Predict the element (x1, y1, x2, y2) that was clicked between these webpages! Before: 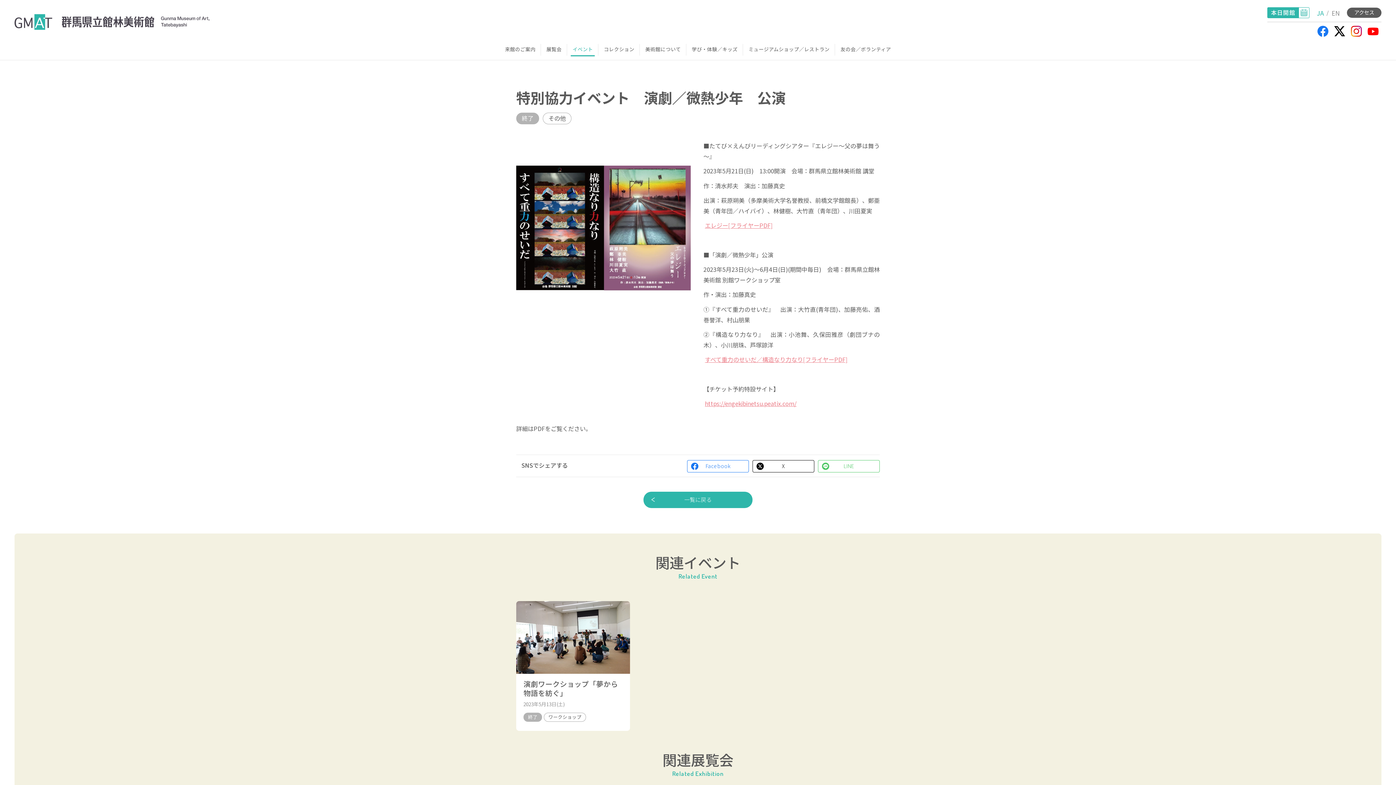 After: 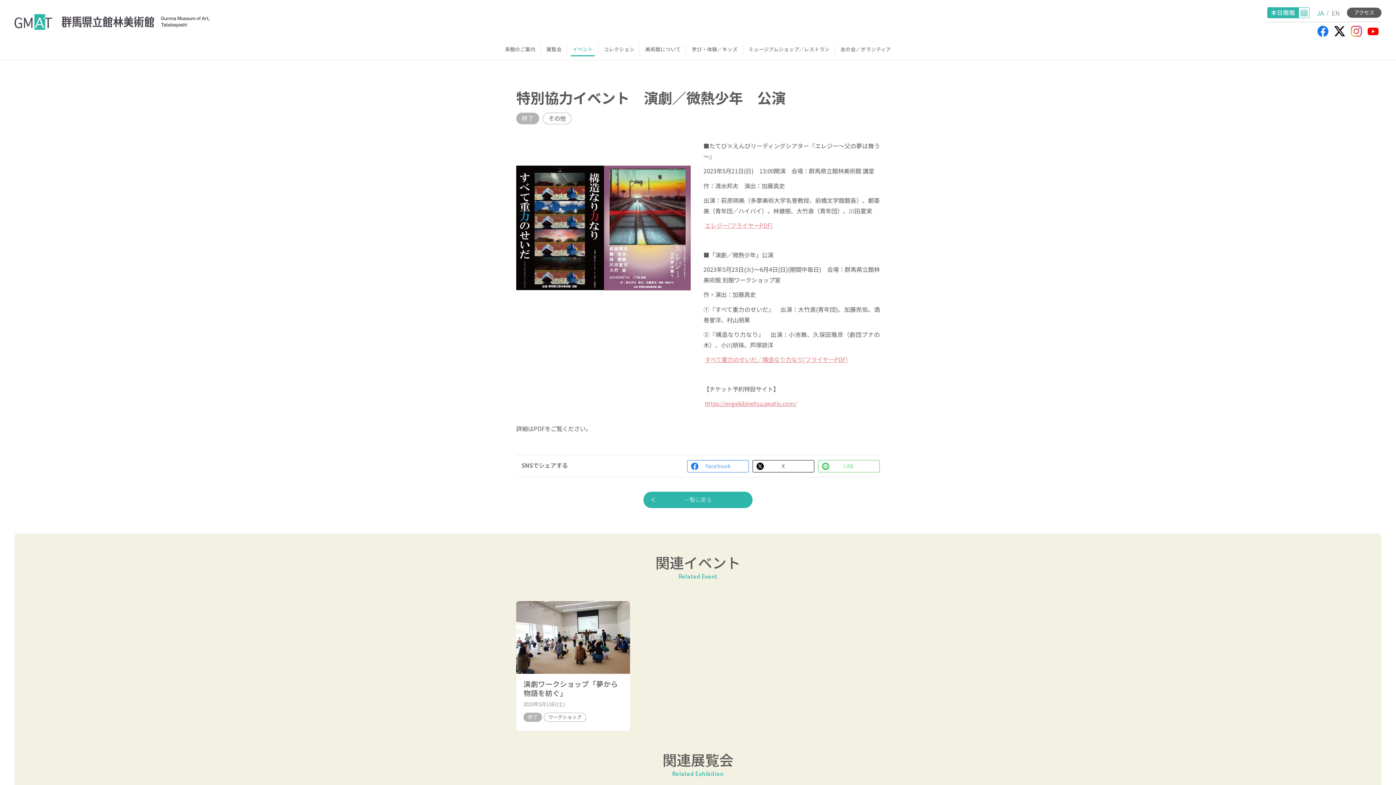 Action: bbox: (1351, 25, 1362, 36)